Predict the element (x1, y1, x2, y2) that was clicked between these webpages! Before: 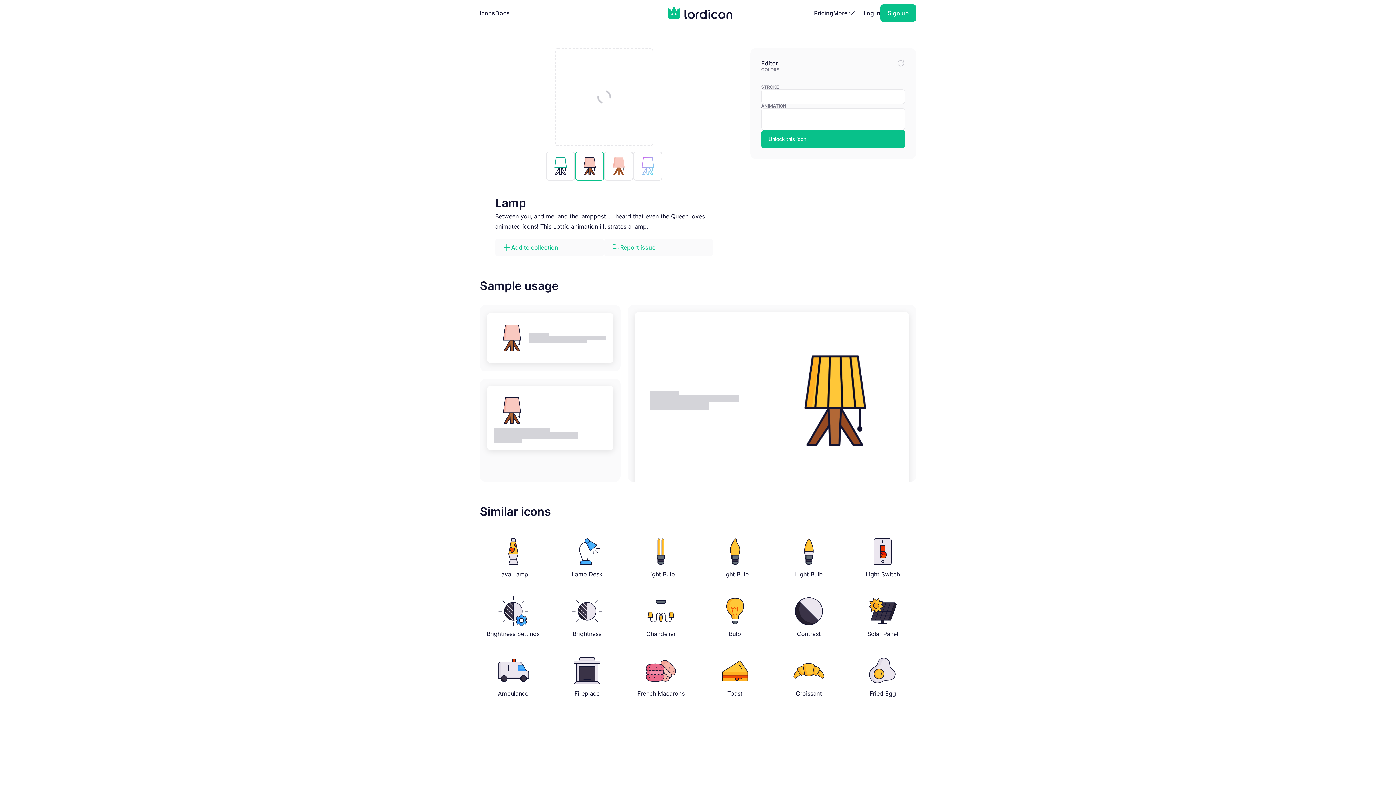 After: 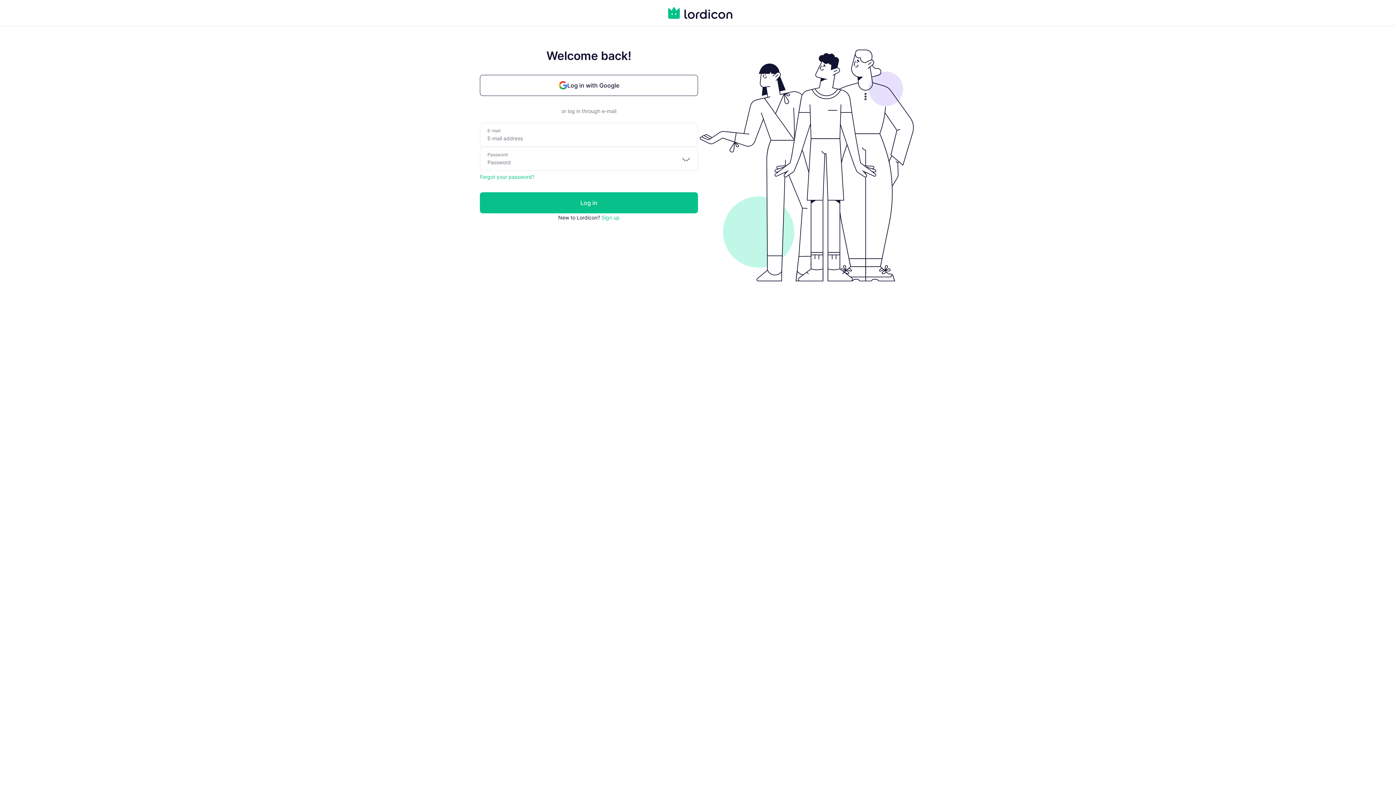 Action: bbox: (863, 0, 880, 26) label: Log in